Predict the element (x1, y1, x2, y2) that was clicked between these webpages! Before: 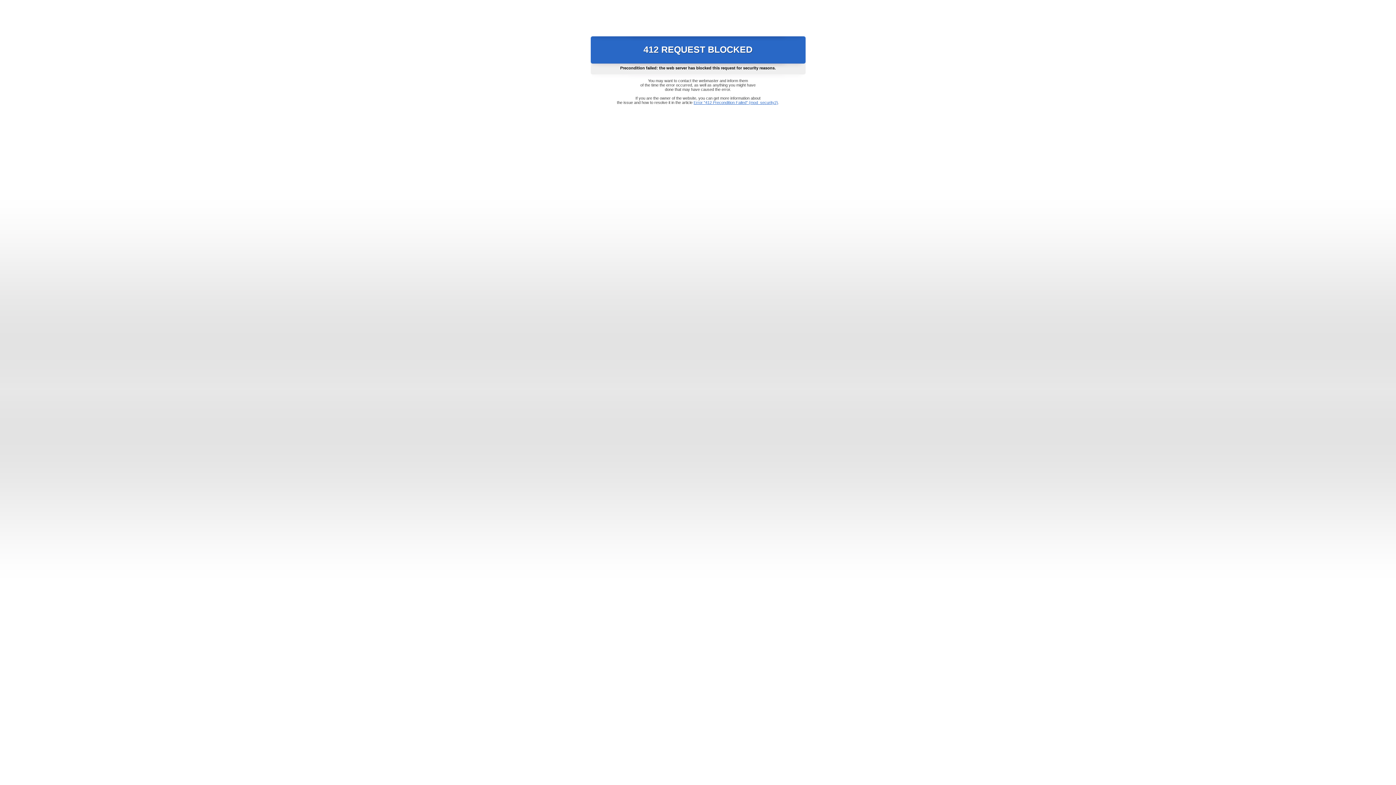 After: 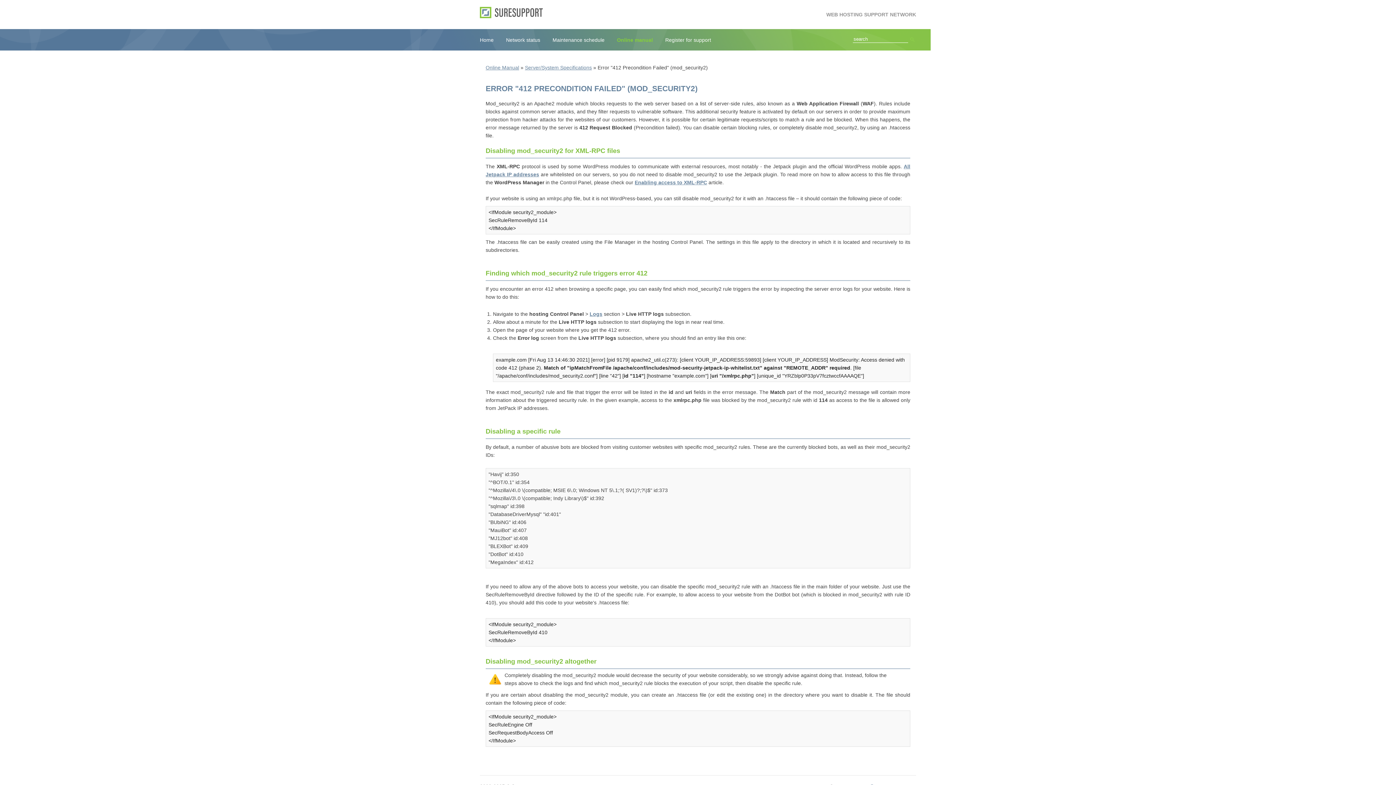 Action: bbox: (693, 100, 778, 104) label: Error "412 Precondition Failed" (mod_security2)